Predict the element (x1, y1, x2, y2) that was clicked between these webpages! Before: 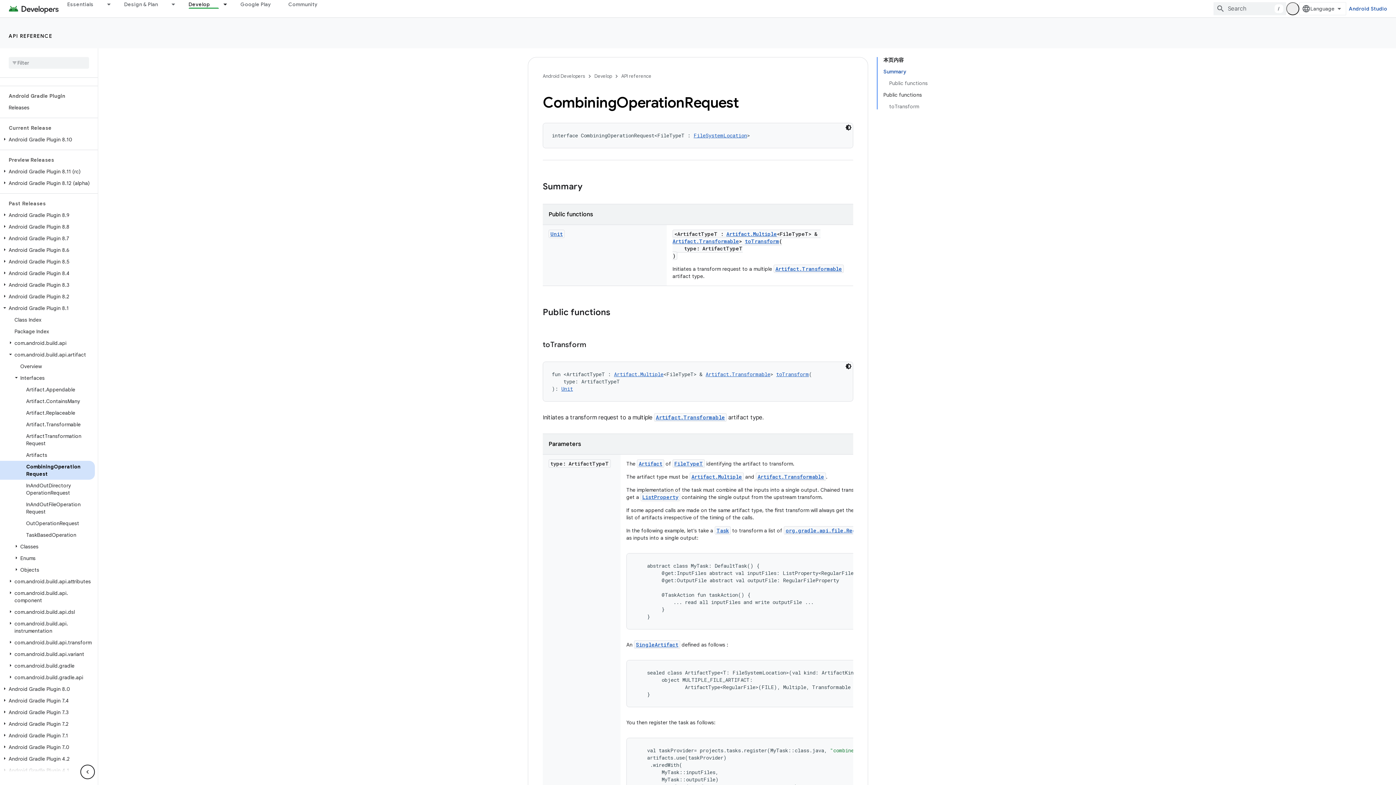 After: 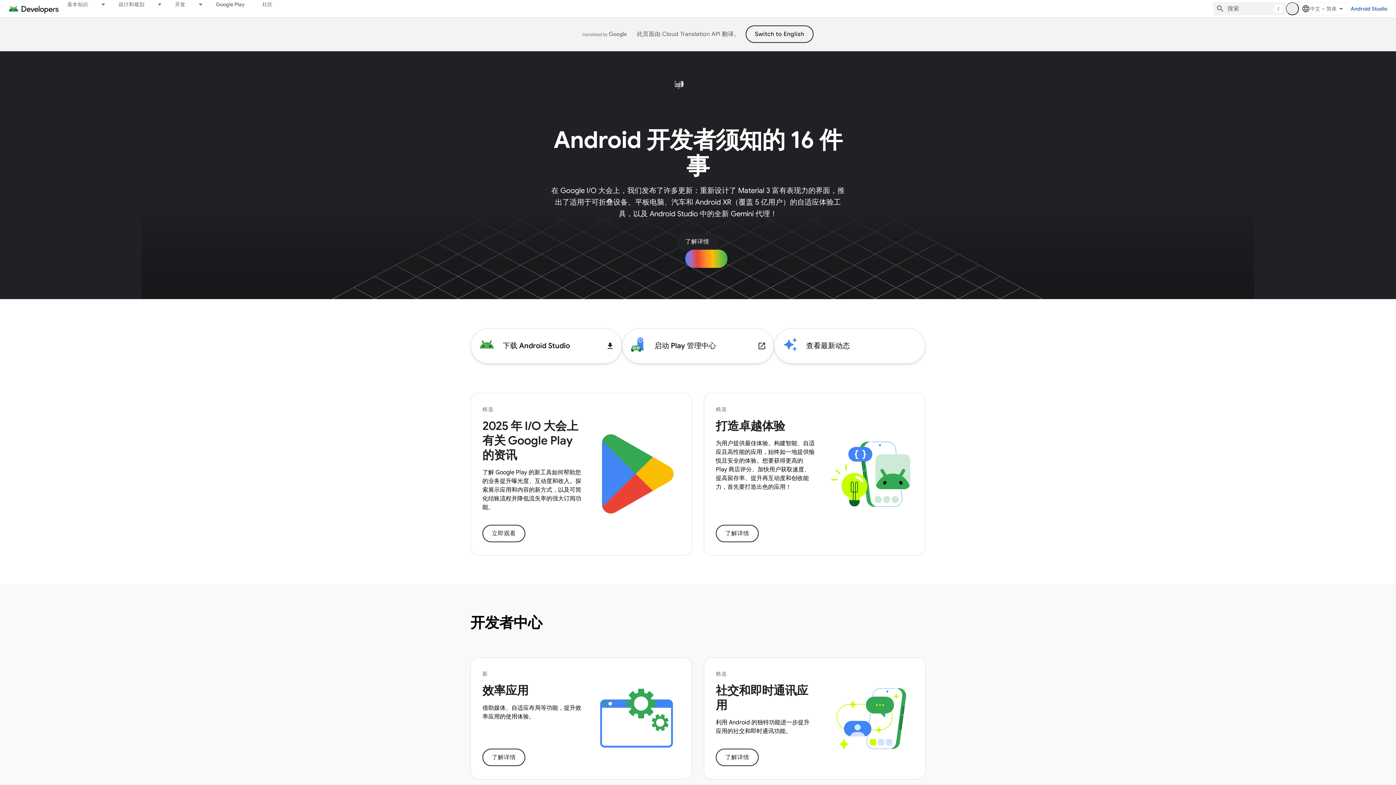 Action: bbox: (542, 72, 585, 80) label: Android Developers